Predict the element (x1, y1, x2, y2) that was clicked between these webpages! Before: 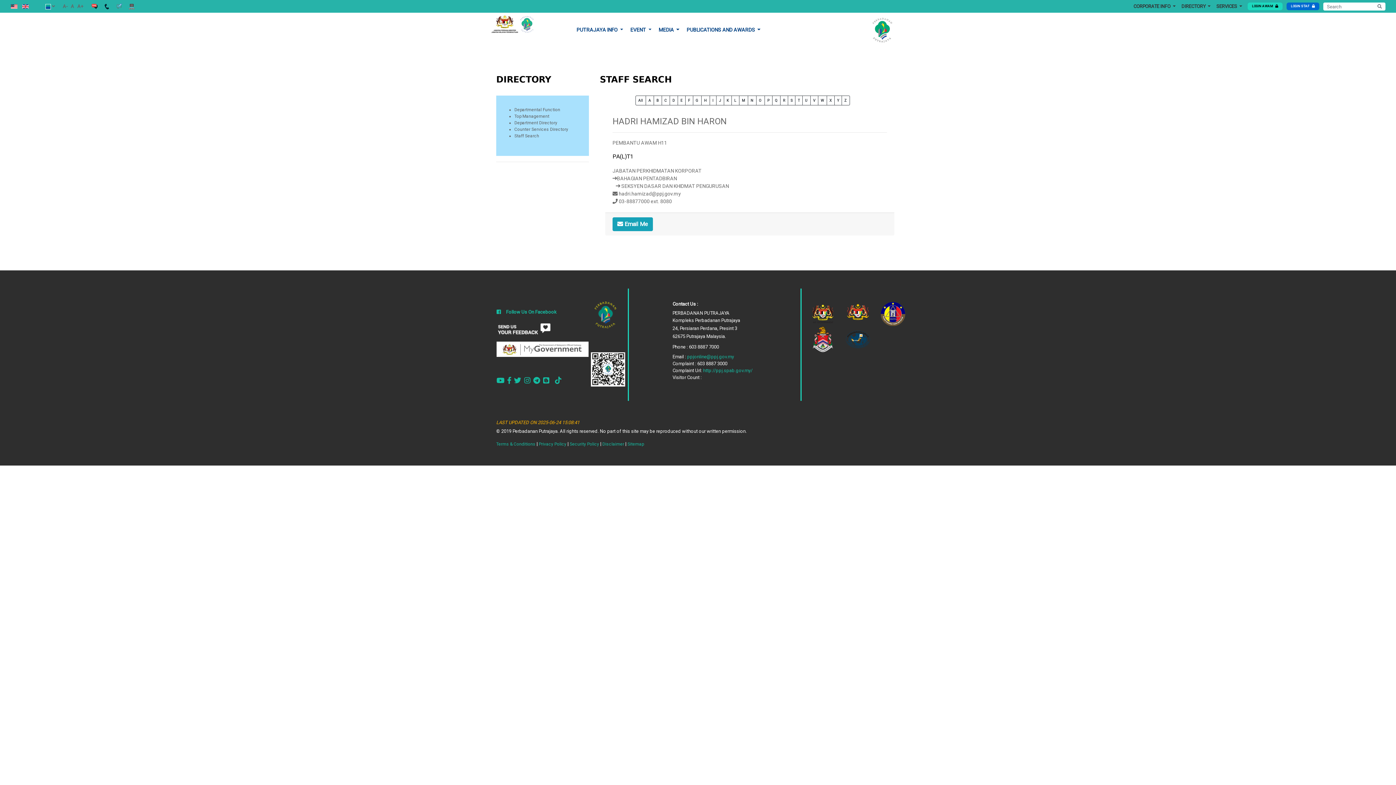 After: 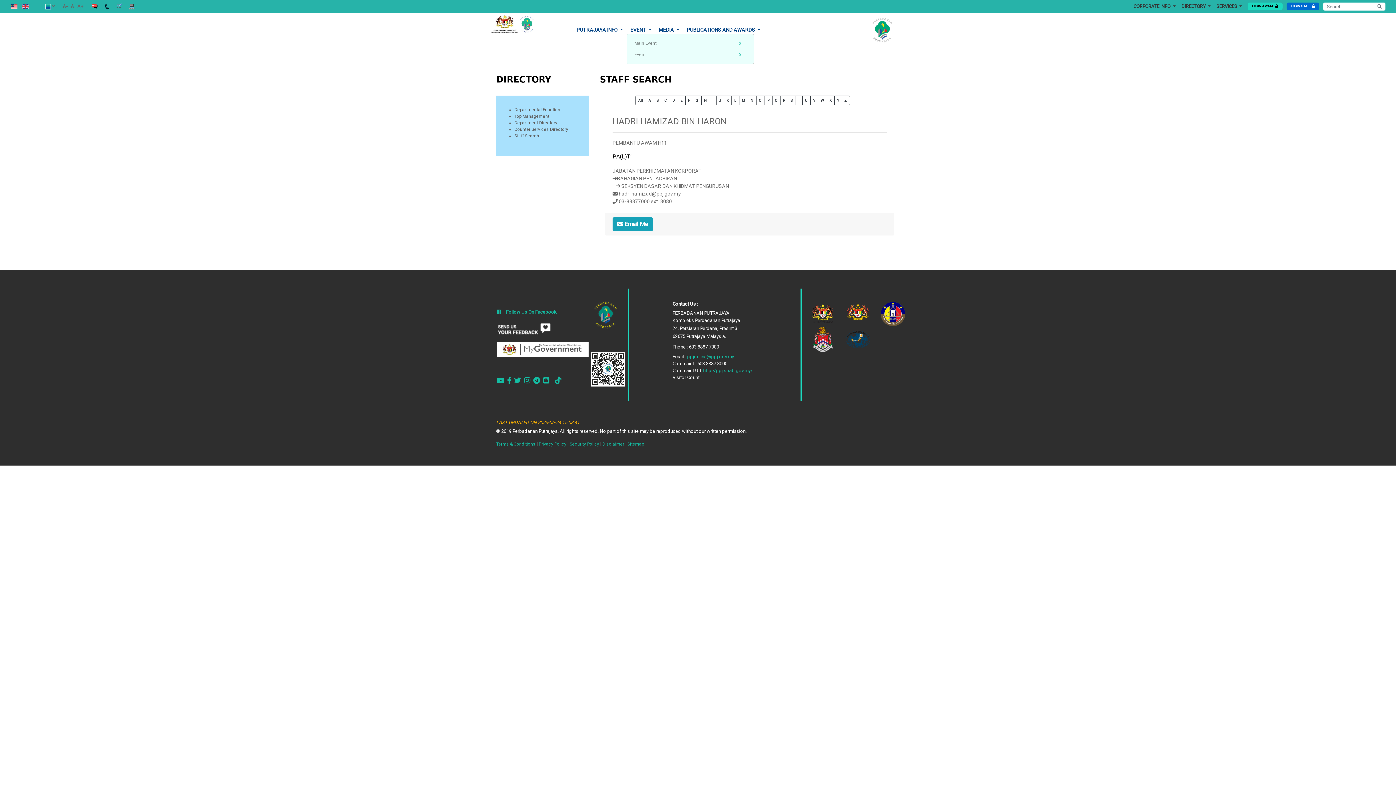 Action: bbox: (626, 15, 655, 44) label: EVENT 